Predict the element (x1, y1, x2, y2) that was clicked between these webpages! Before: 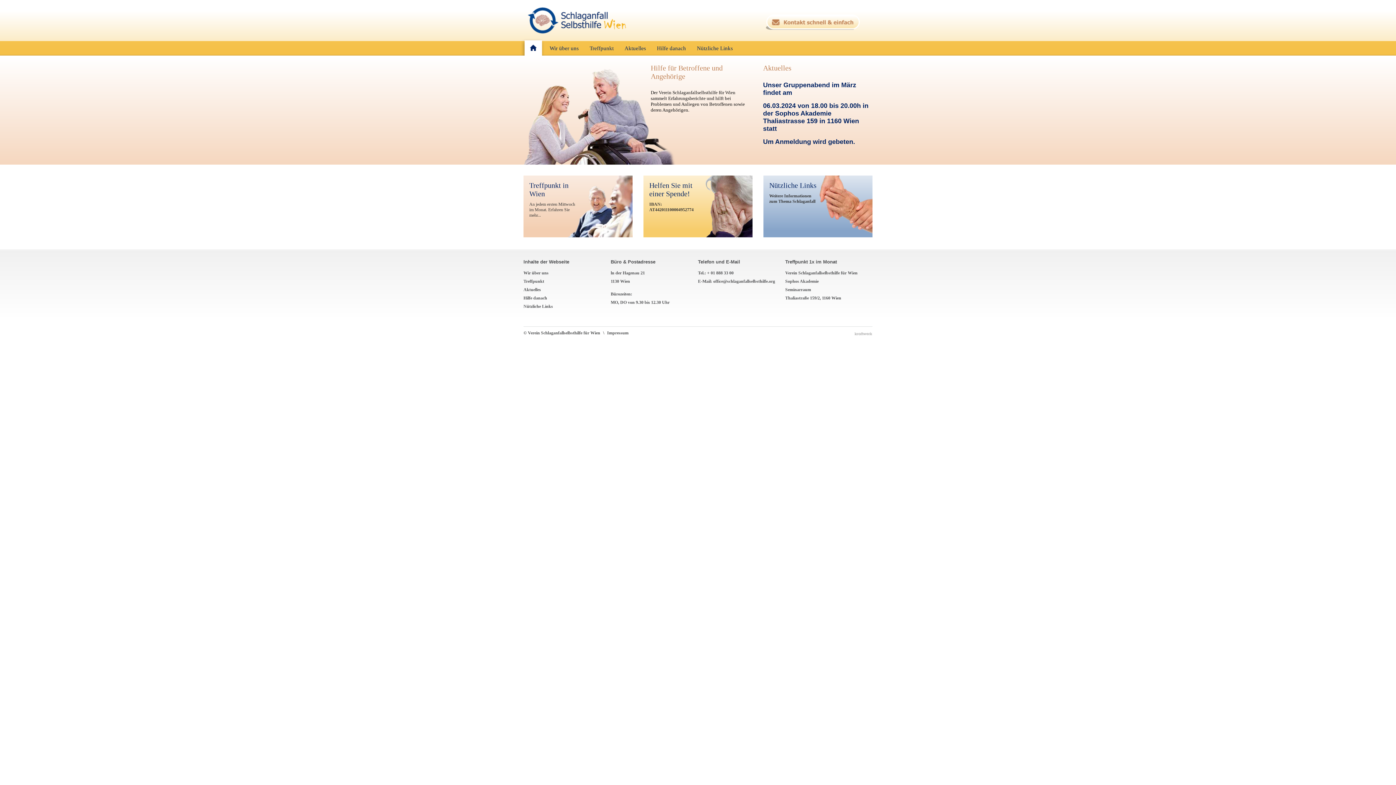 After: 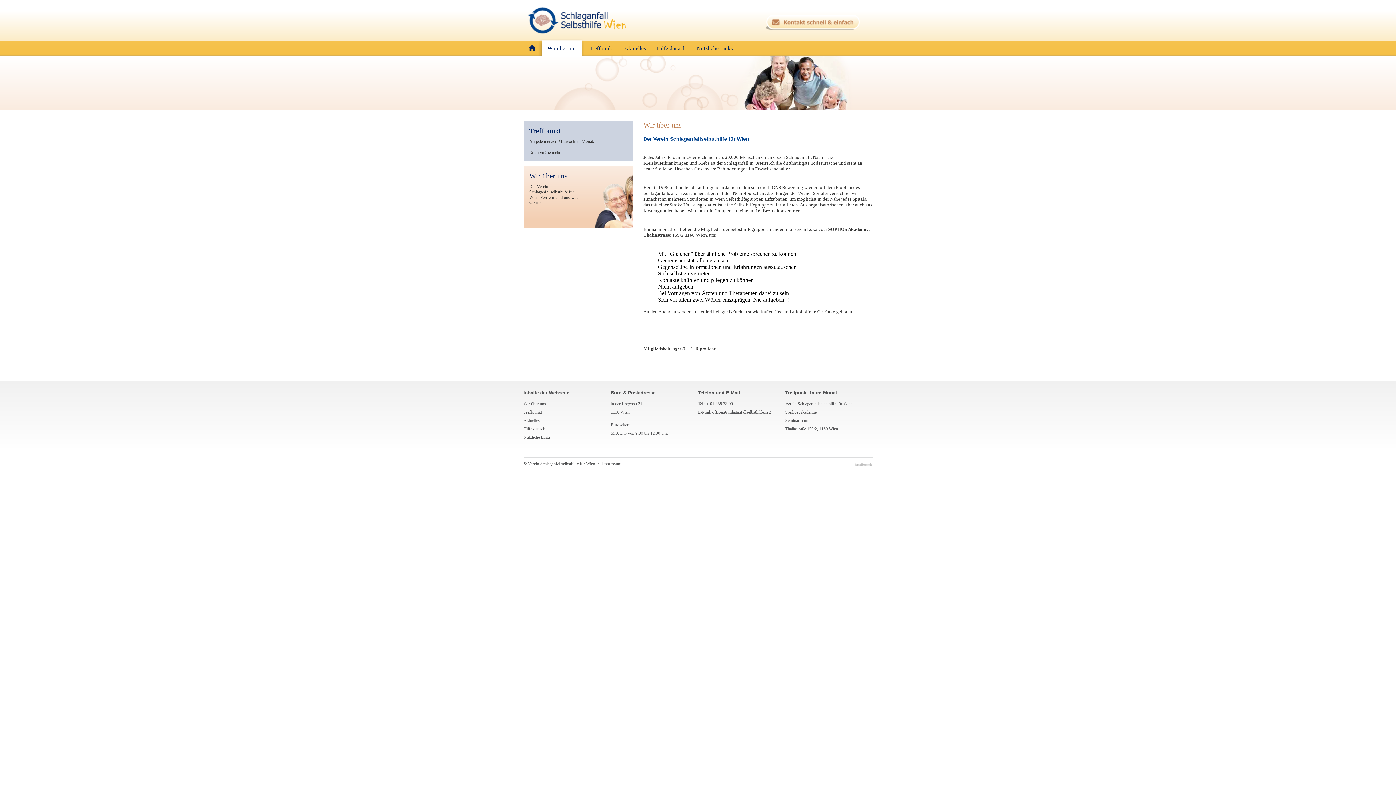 Action: bbox: (523, 270, 548, 275) label: Wir über uns